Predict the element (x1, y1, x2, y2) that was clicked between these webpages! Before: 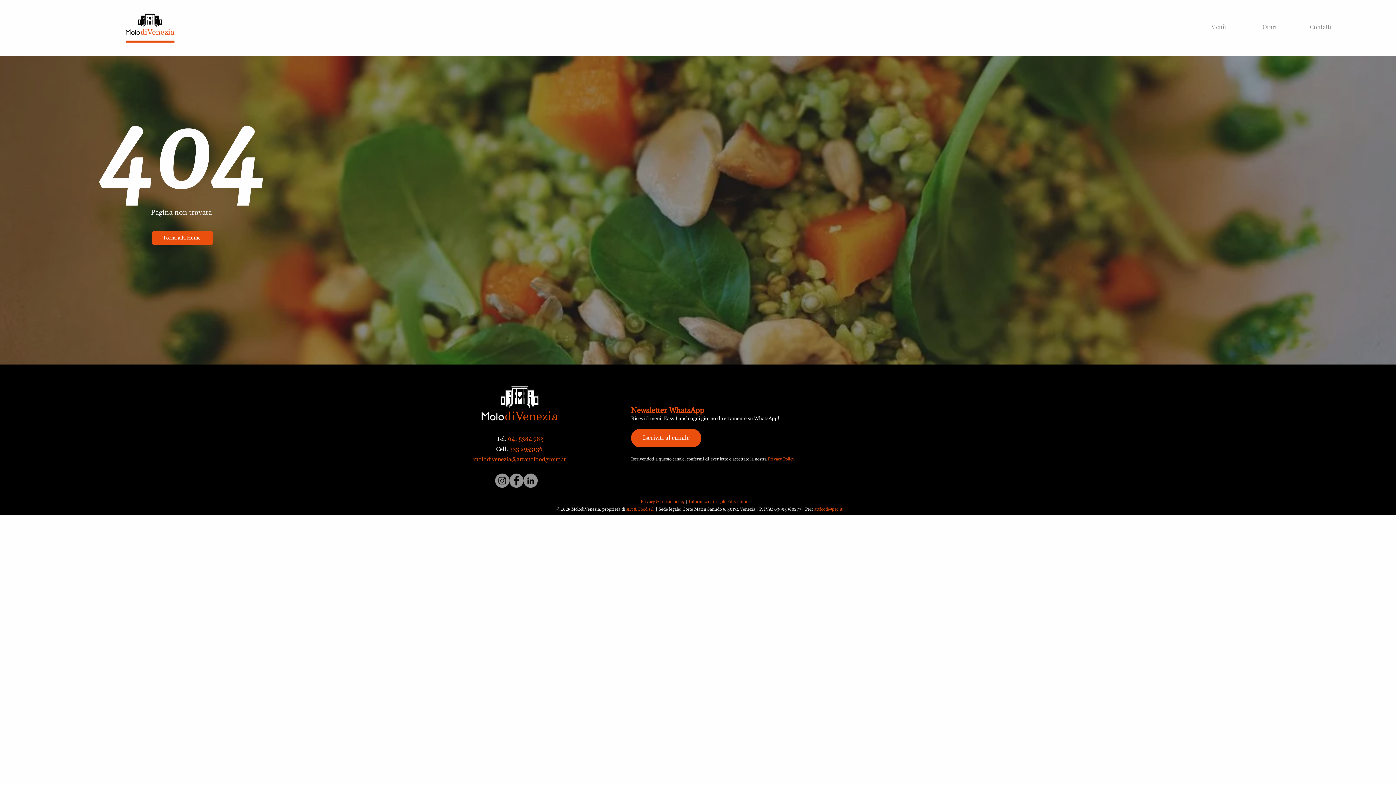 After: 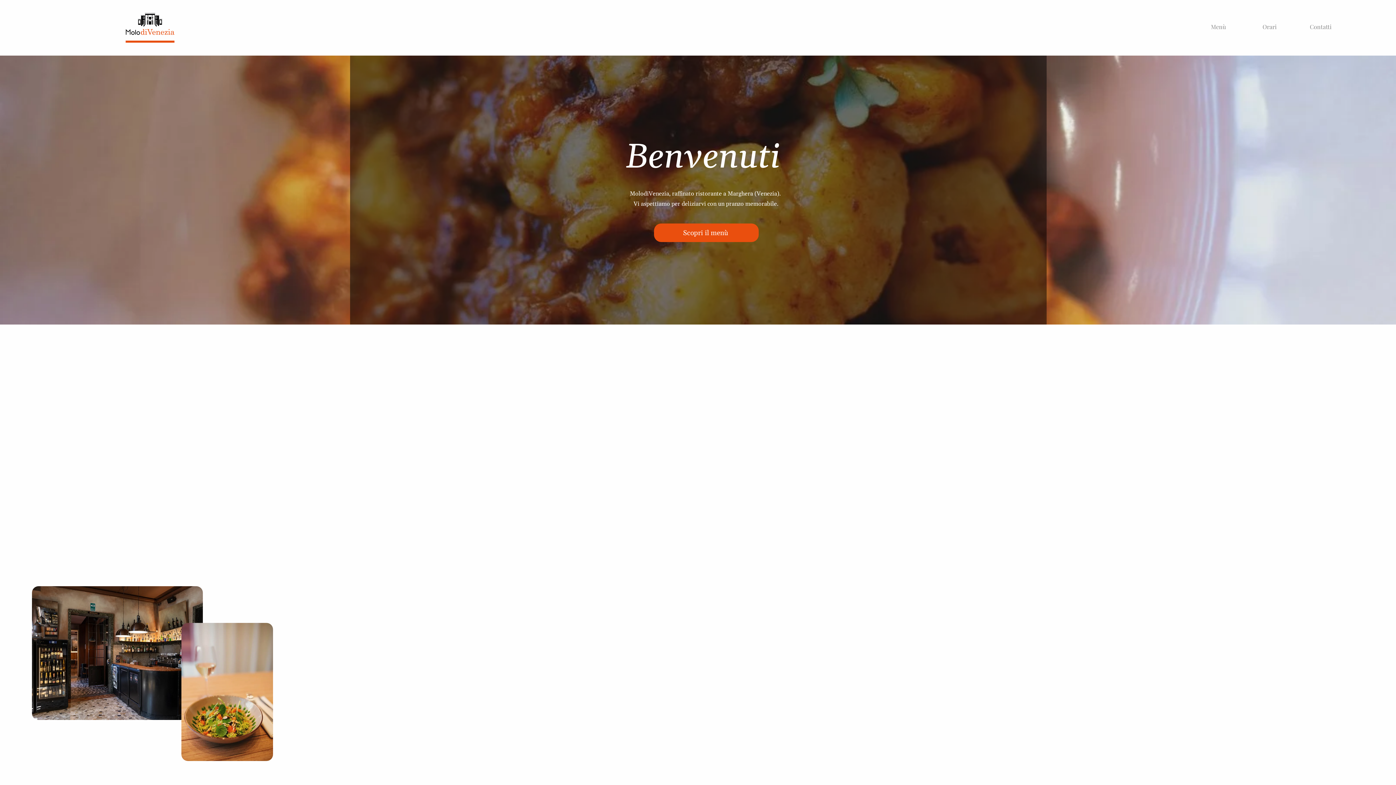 Action: bbox: (151, 230, 213, 245) label: Torna alla Home